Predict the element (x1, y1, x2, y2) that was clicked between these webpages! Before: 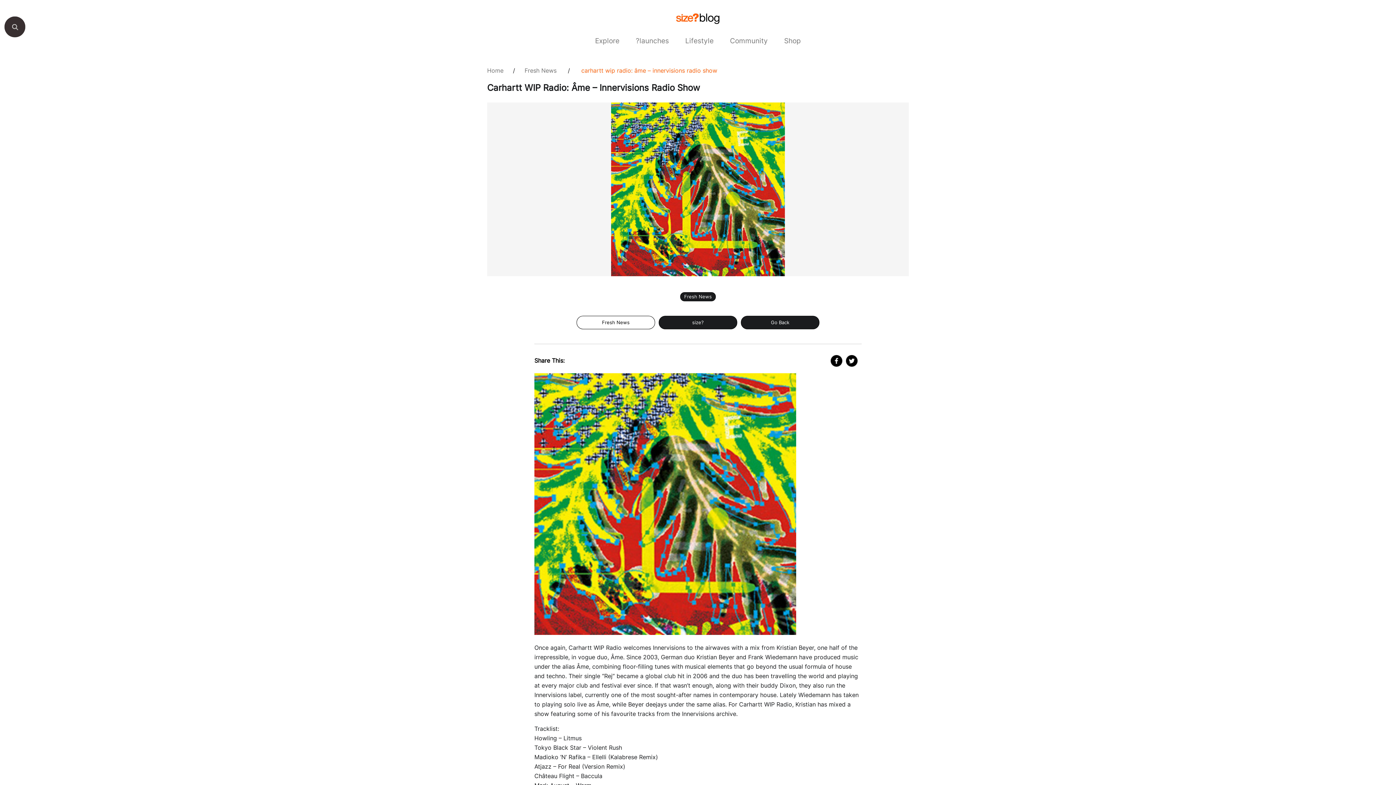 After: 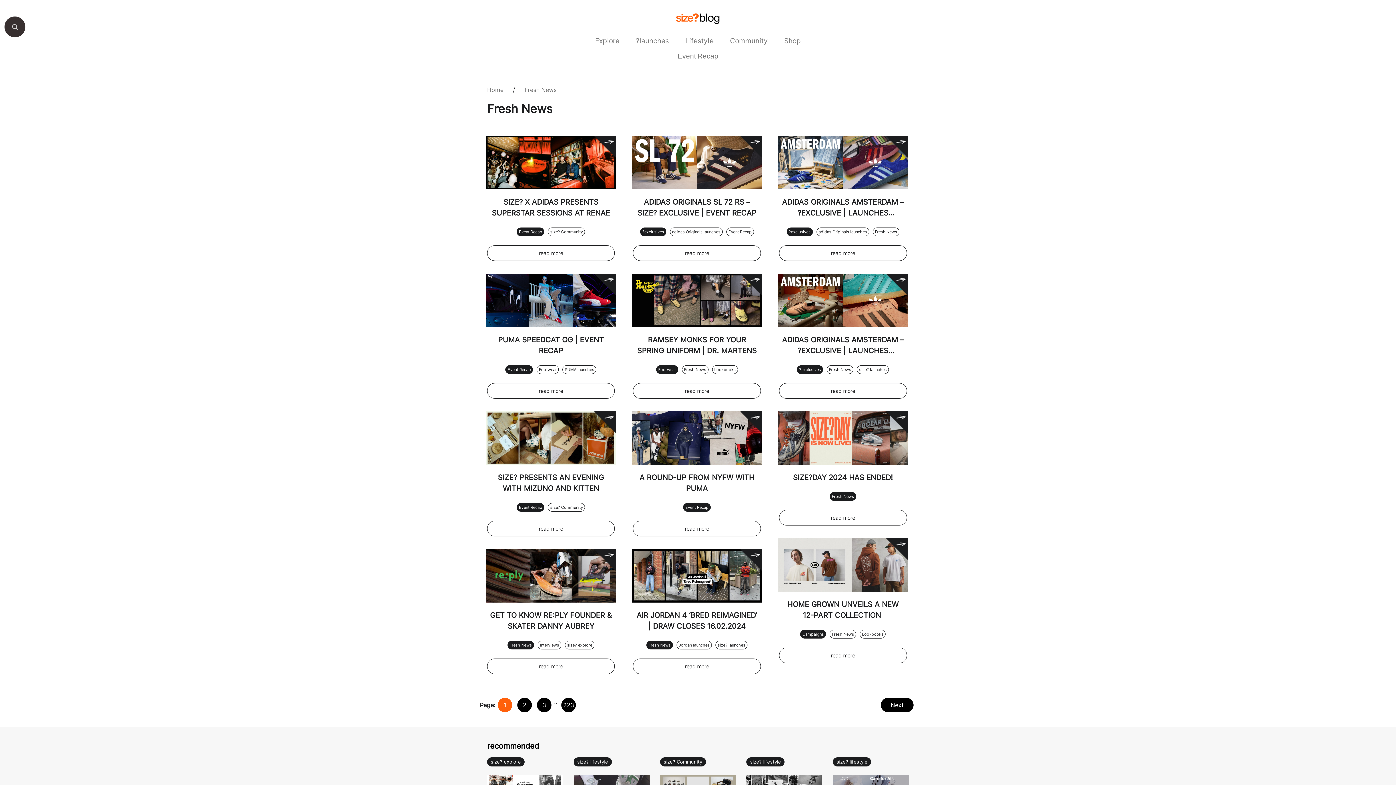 Action: bbox: (576, 315, 655, 329) label: Fresh News